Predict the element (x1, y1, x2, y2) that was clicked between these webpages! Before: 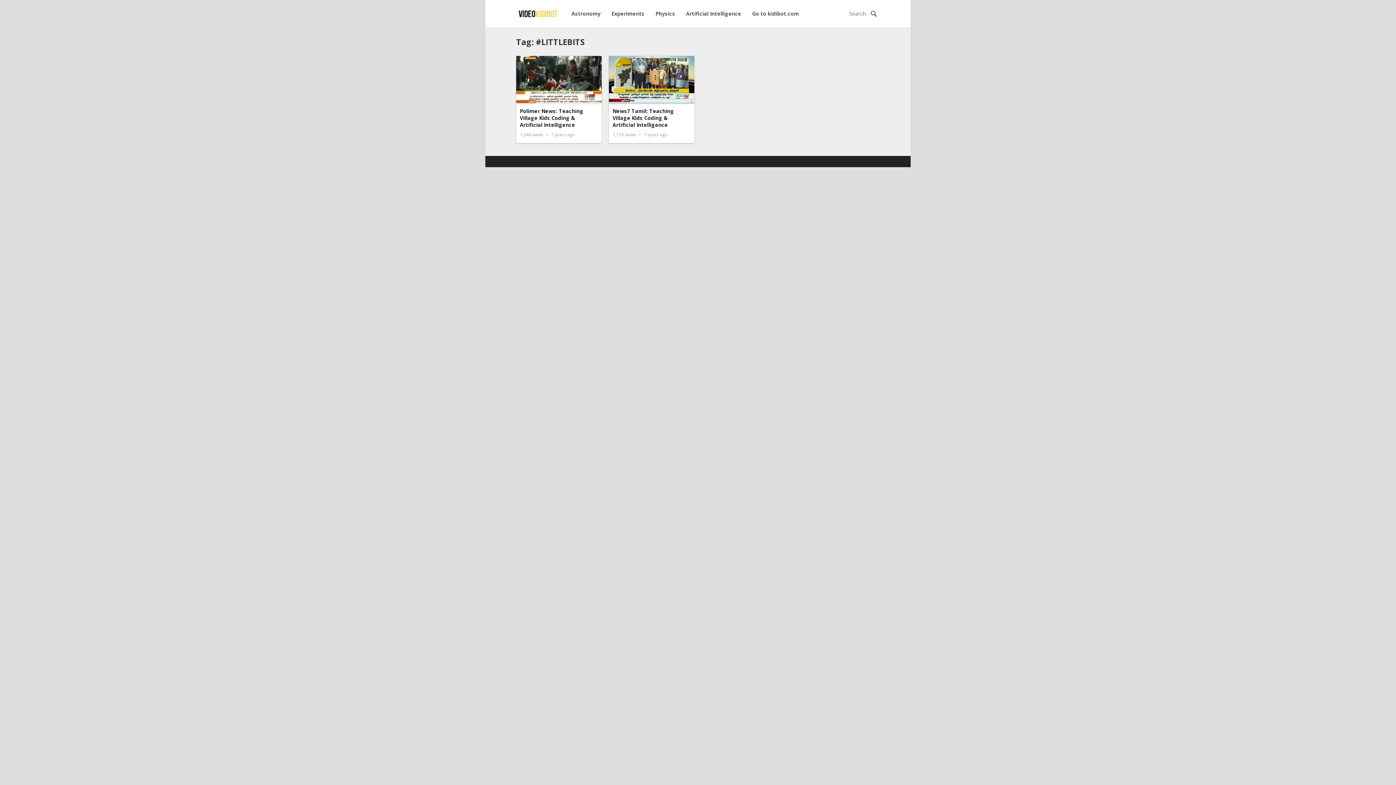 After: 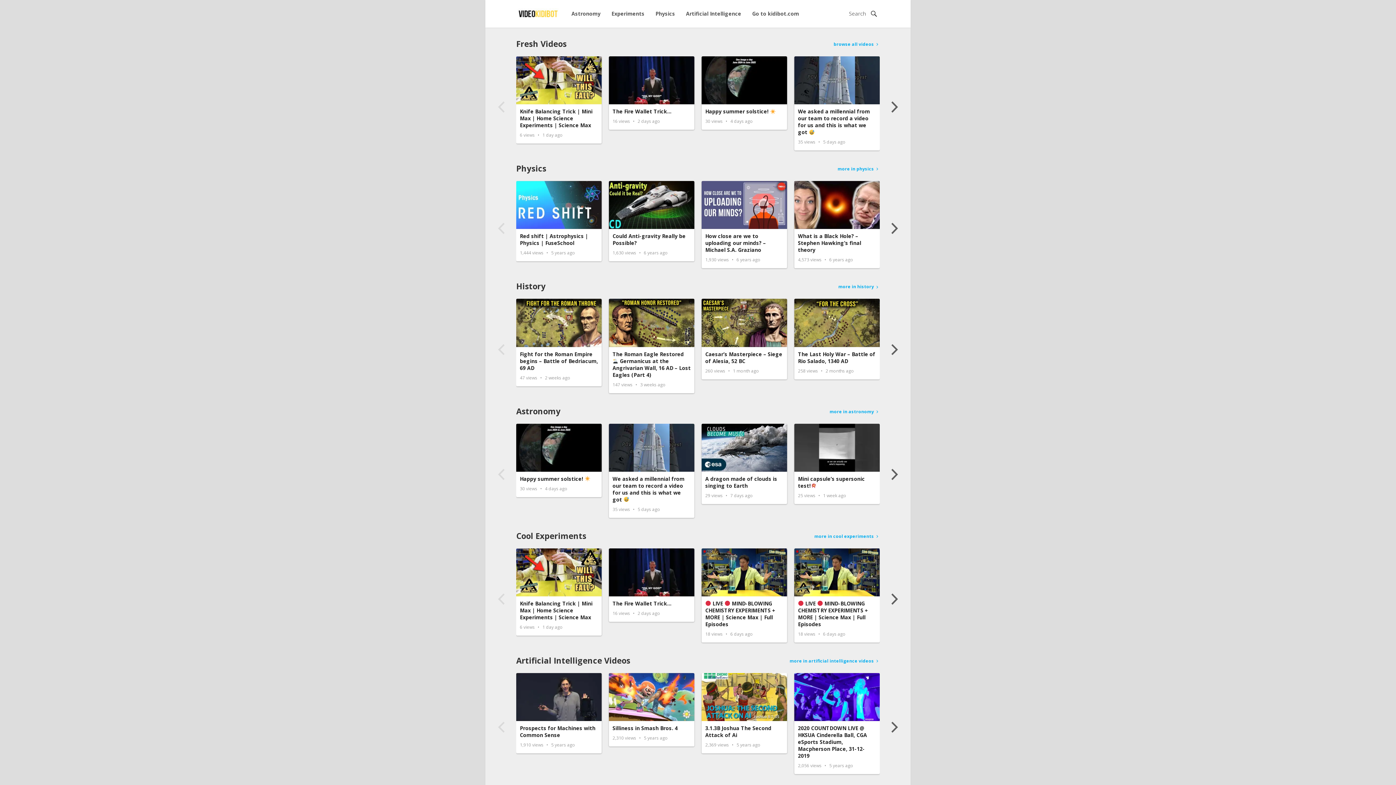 Action: bbox: (517, 9, 558, 16)